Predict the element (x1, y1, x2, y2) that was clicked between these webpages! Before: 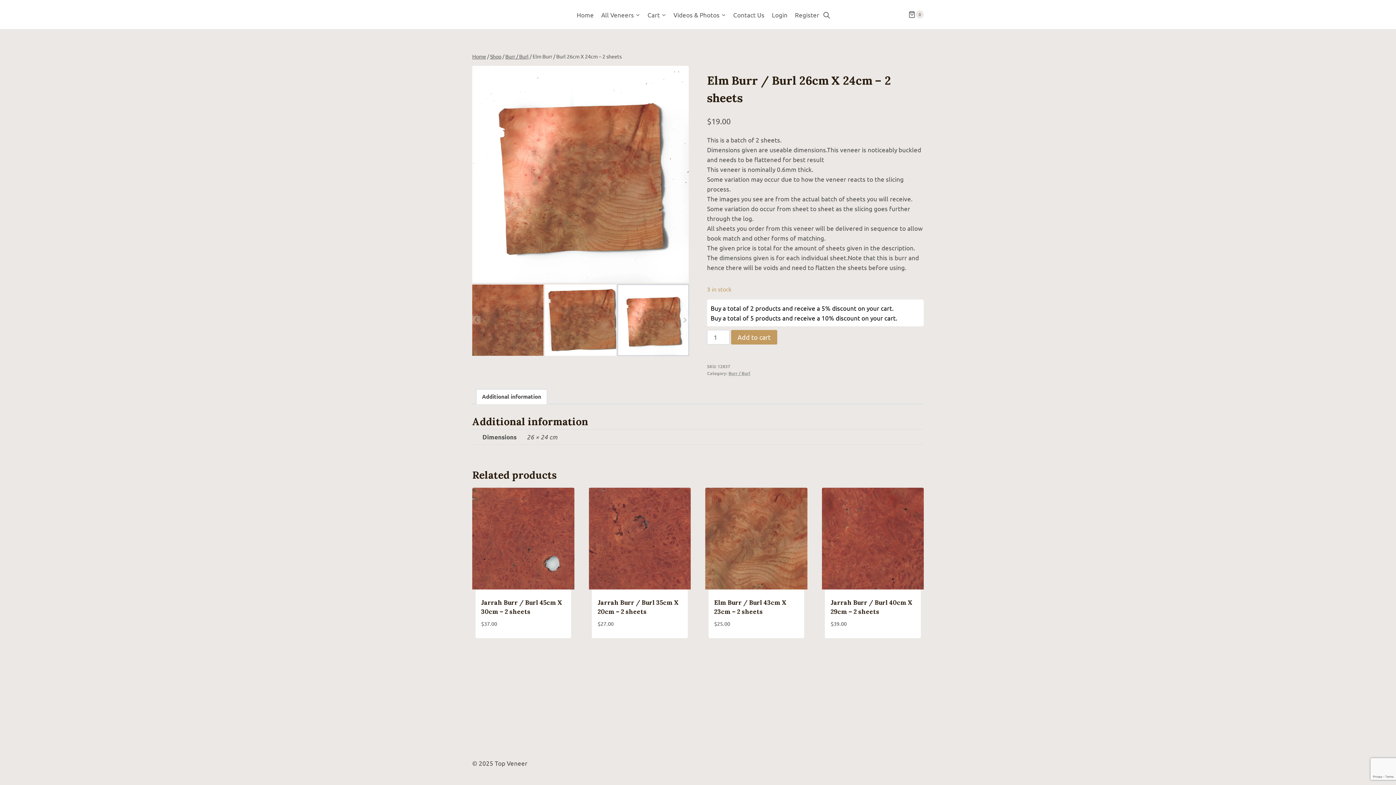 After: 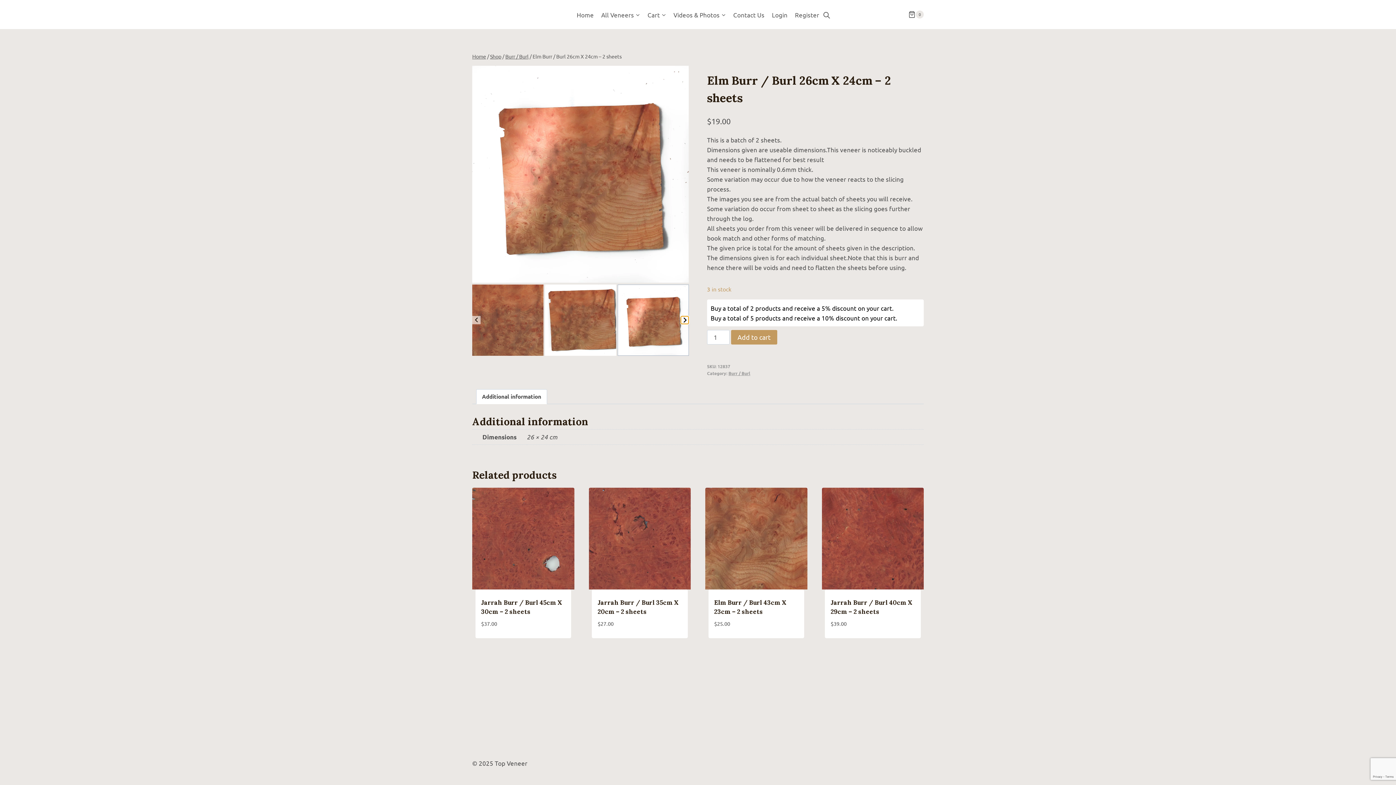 Action: label: Next slide bbox: (680, 315, 689, 324)